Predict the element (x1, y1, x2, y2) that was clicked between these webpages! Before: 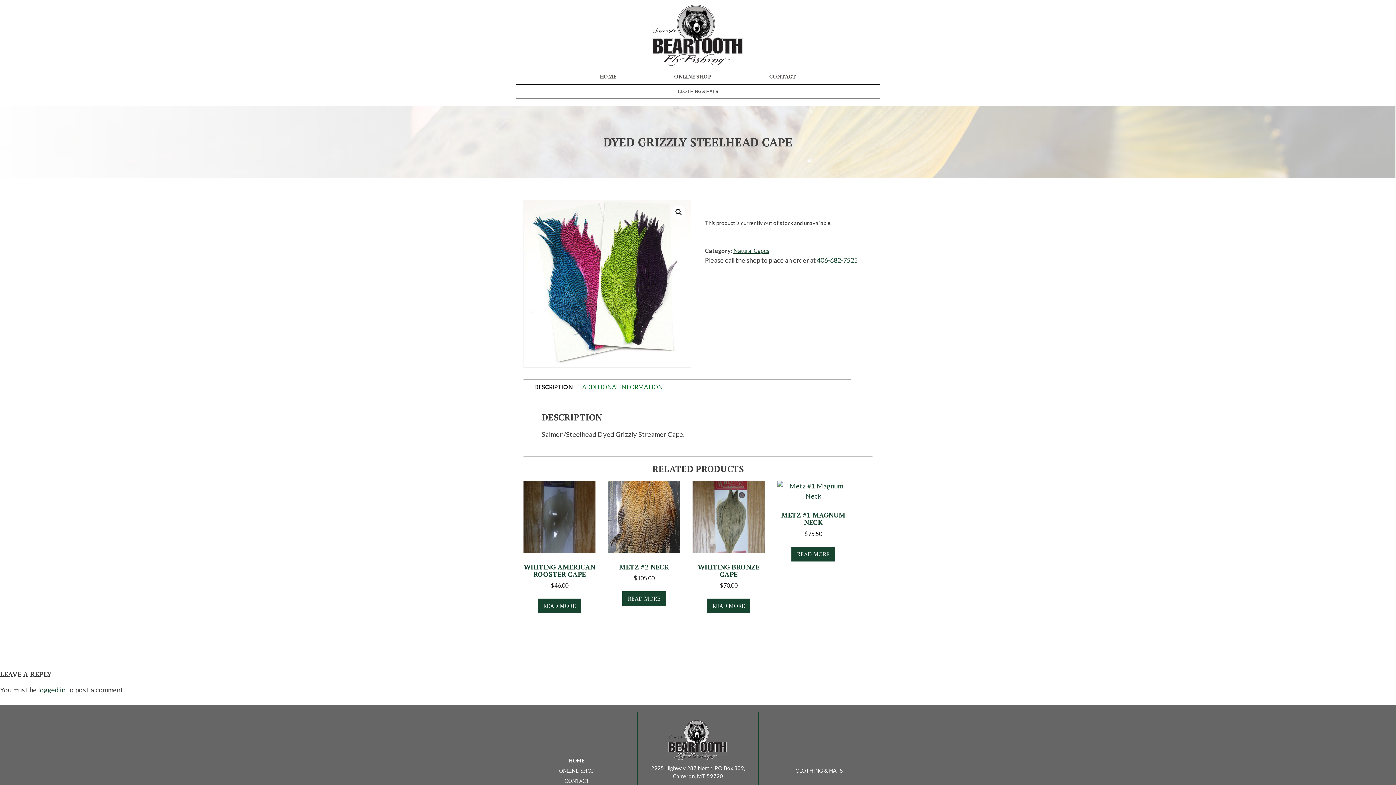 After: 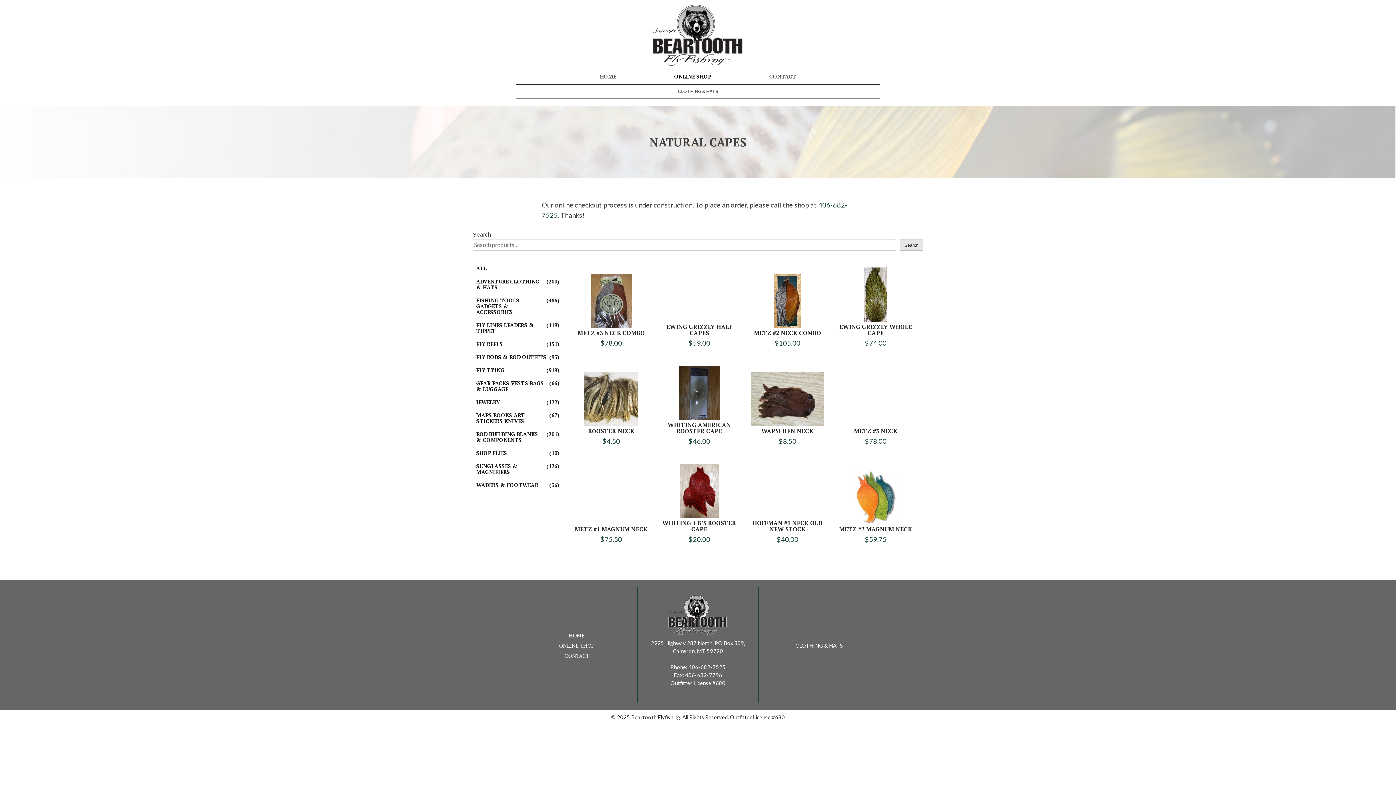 Action: label: Natural Capes bbox: (733, 247, 769, 254)